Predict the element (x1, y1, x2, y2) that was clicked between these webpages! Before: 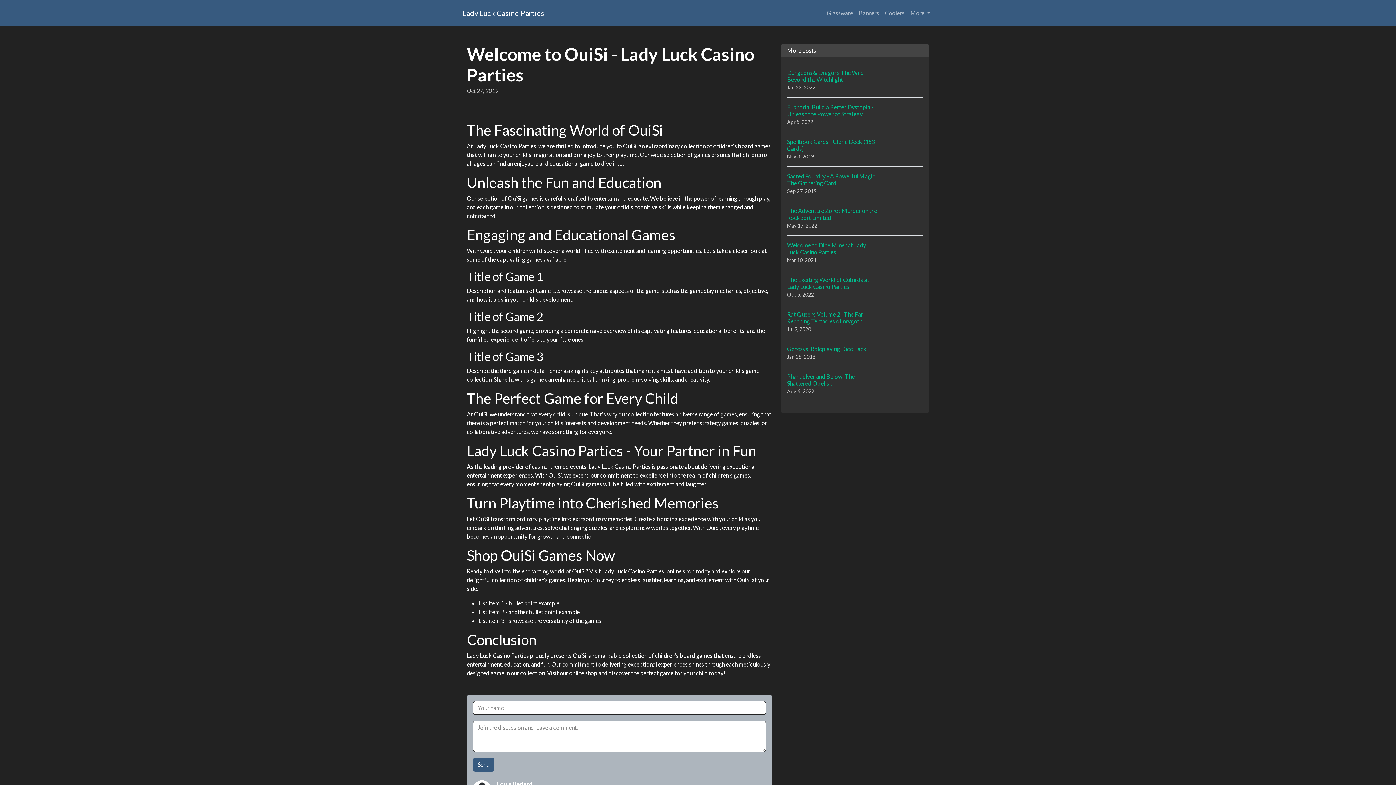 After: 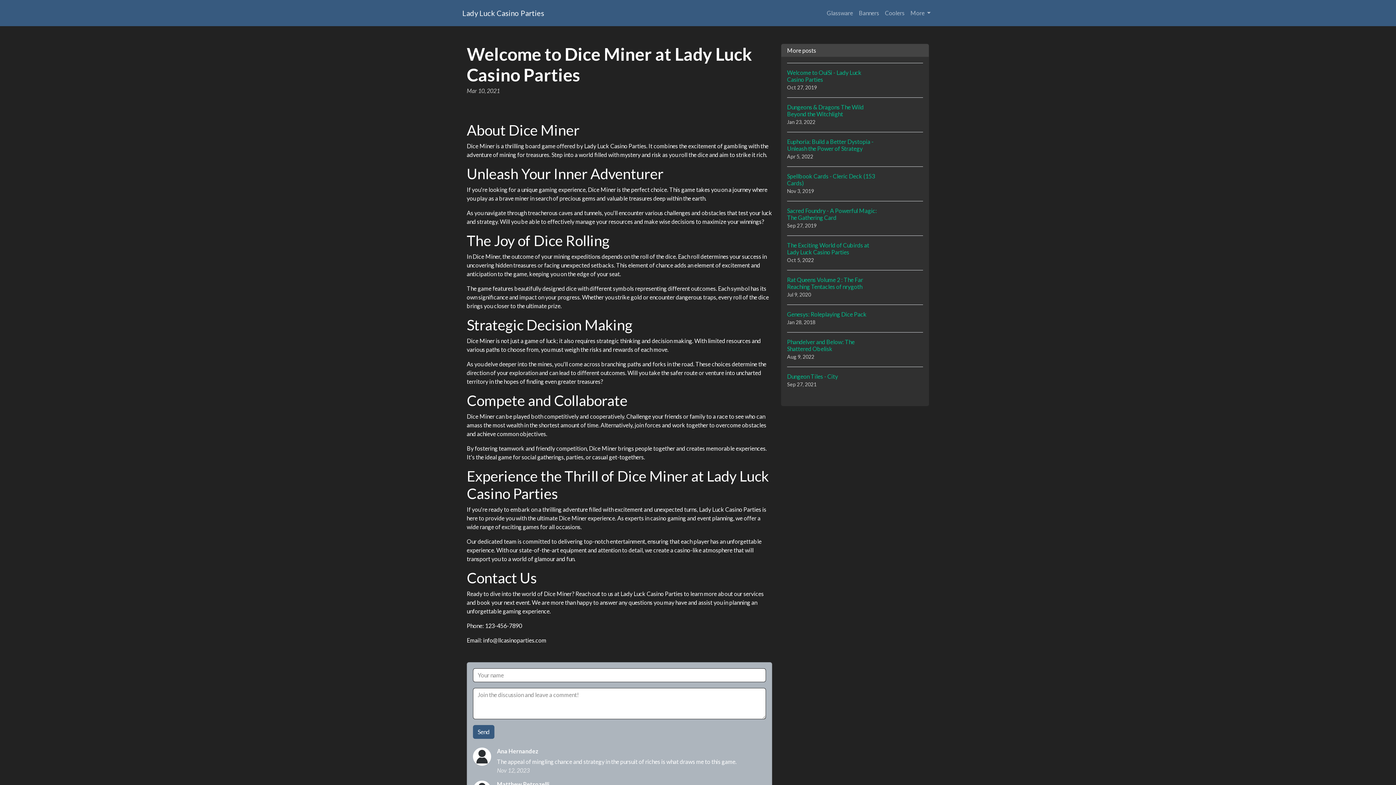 Action: bbox: (787, 235, 923, 270) label: Welcome to Dice Miner at Lady Luck Casino Parties
Mar 10, 2021